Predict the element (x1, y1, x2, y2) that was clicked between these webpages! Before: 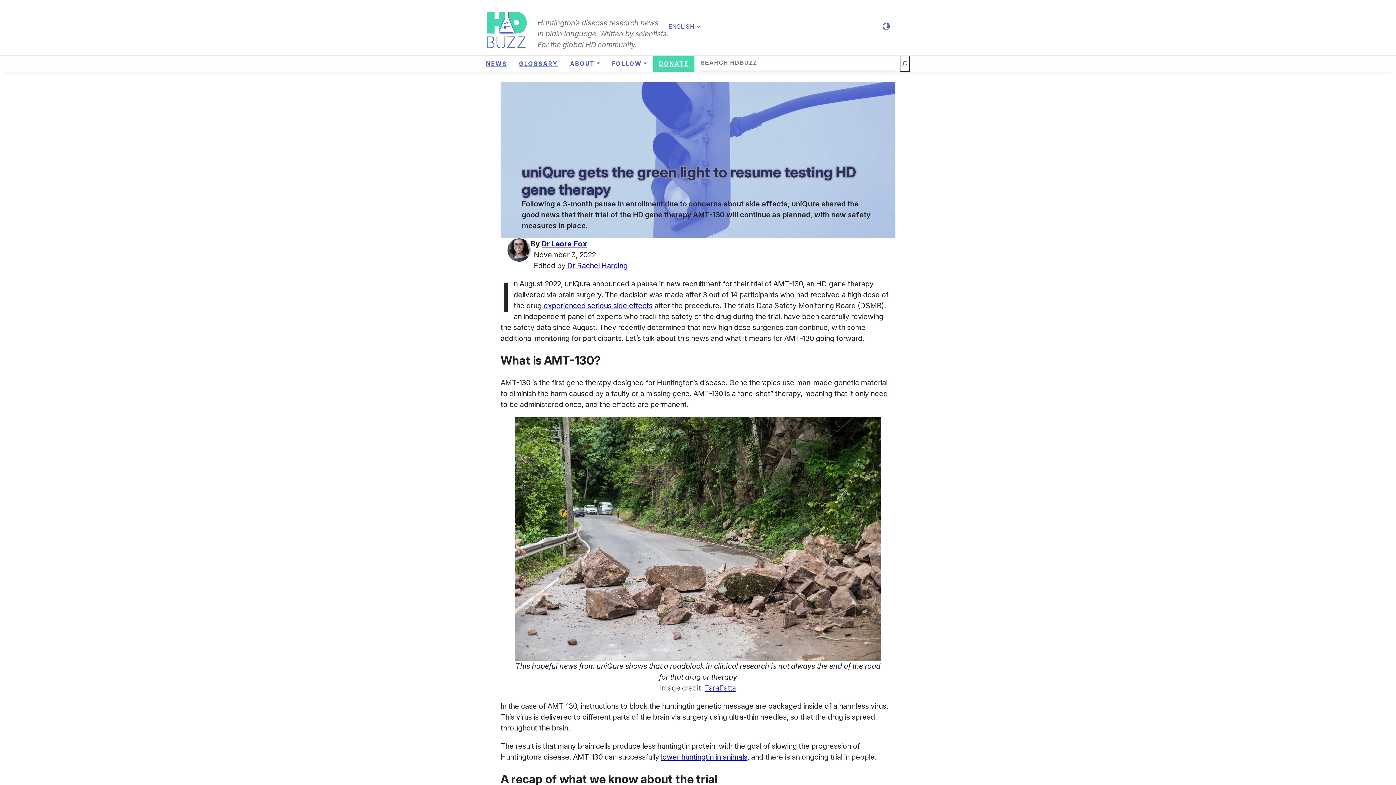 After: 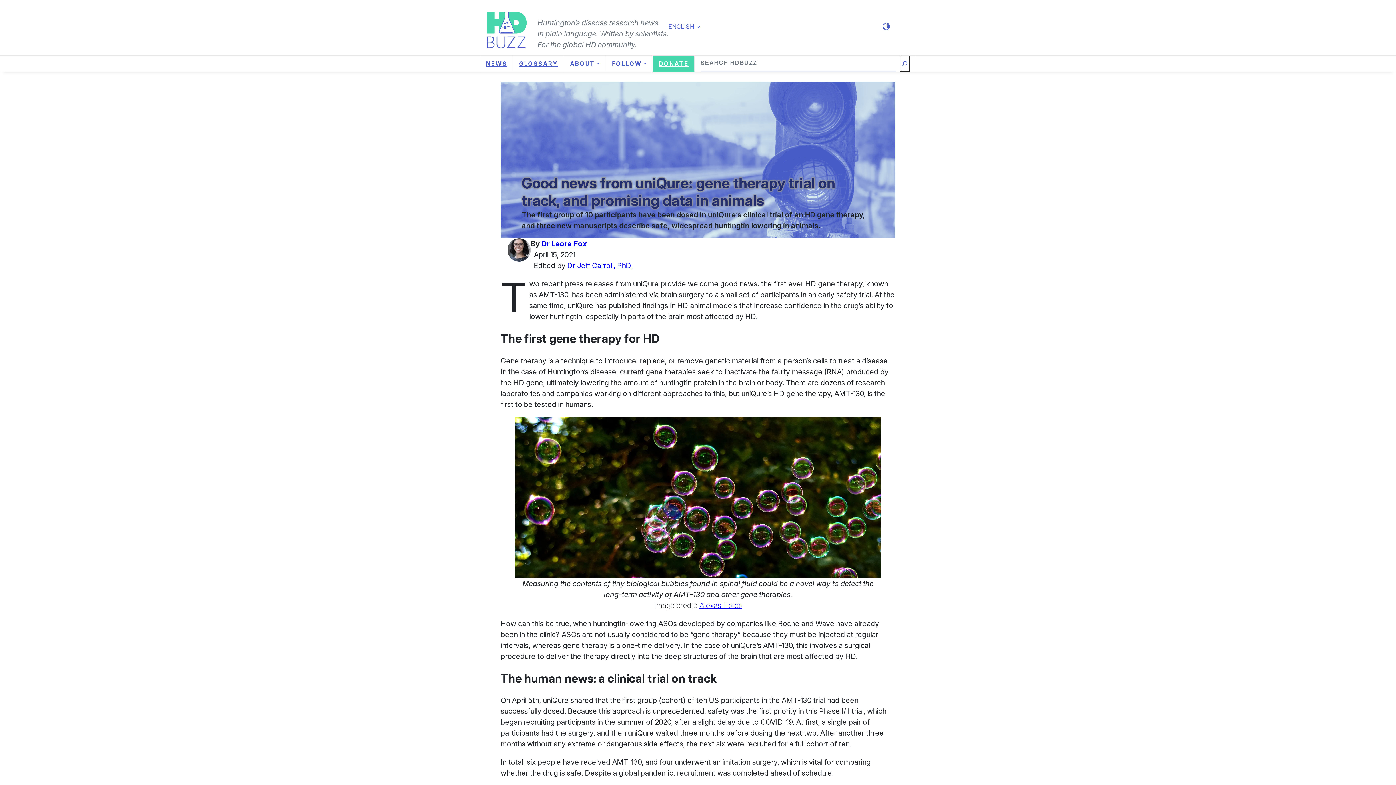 Action: label: lower huntingtin in animals bbox: (661, 753, 747, 761)